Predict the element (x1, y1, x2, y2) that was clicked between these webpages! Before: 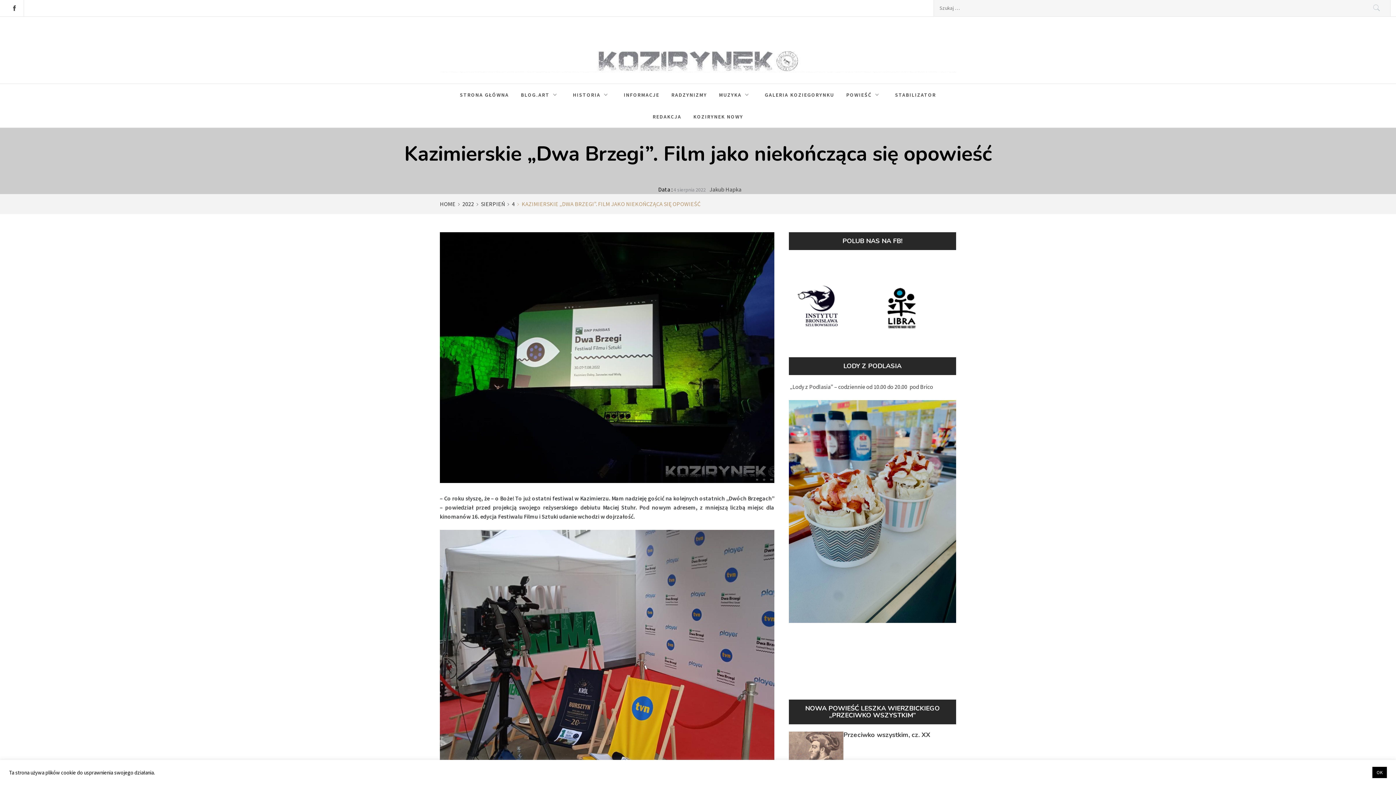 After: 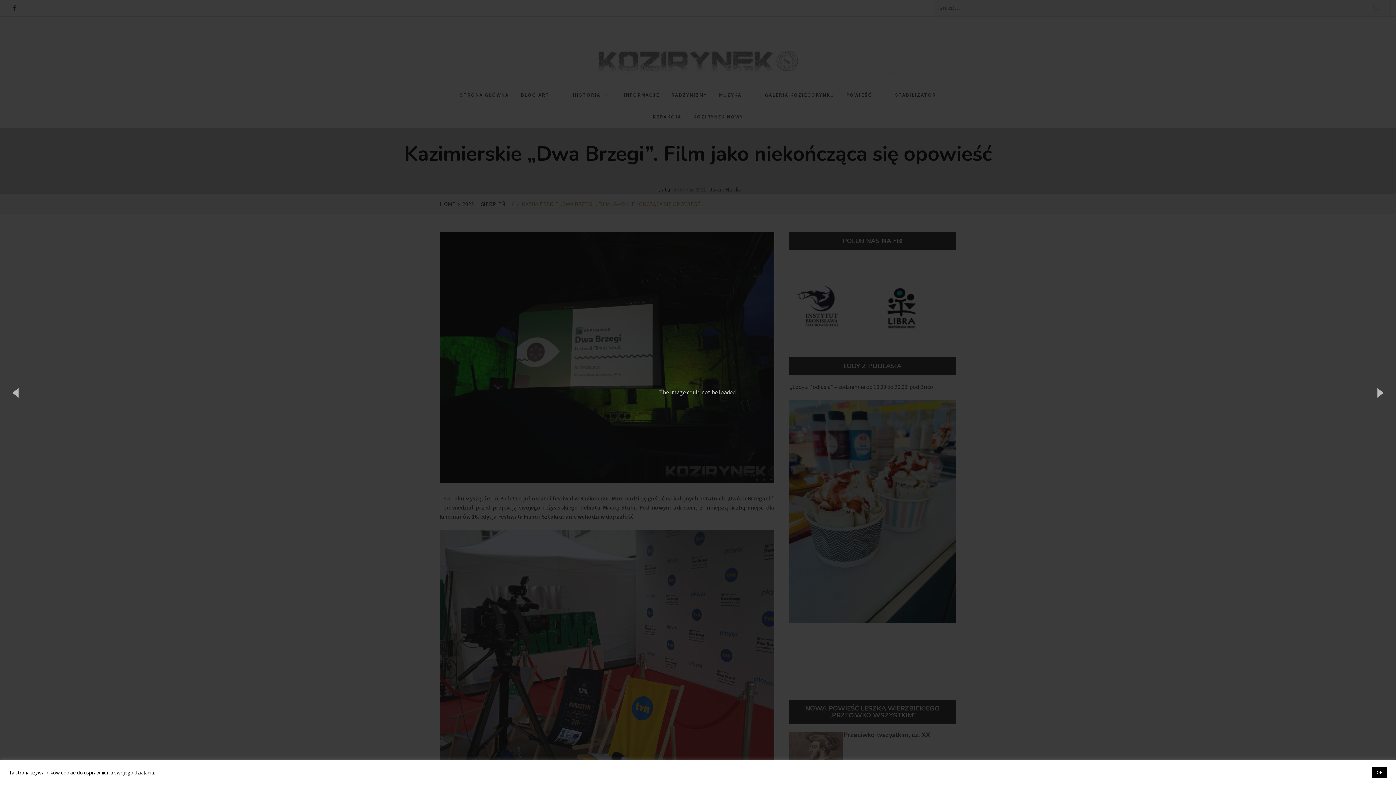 Action: bbox: (790, 303, 845, 311)